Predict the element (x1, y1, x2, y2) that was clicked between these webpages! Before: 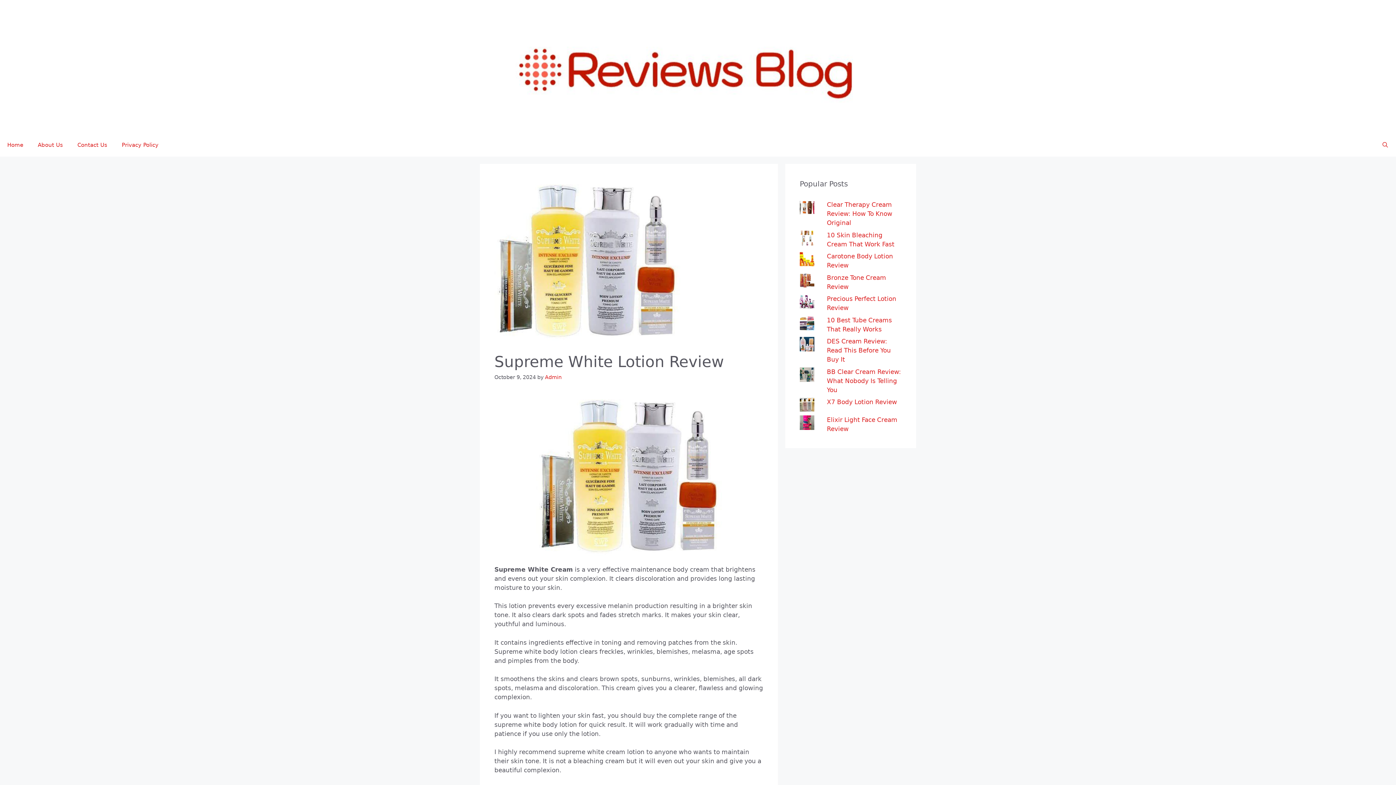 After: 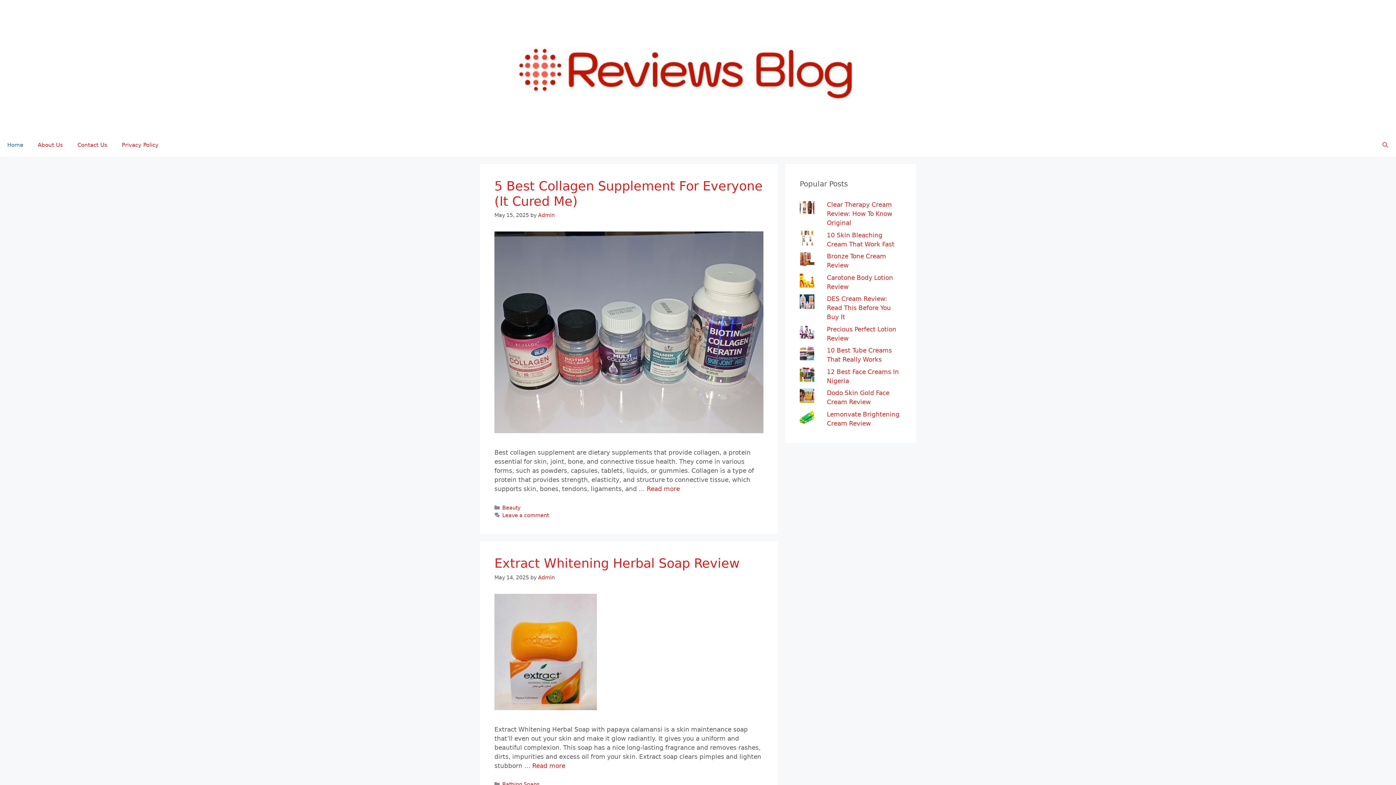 Action: label: Home bbox: (0, 133, 30, 156)